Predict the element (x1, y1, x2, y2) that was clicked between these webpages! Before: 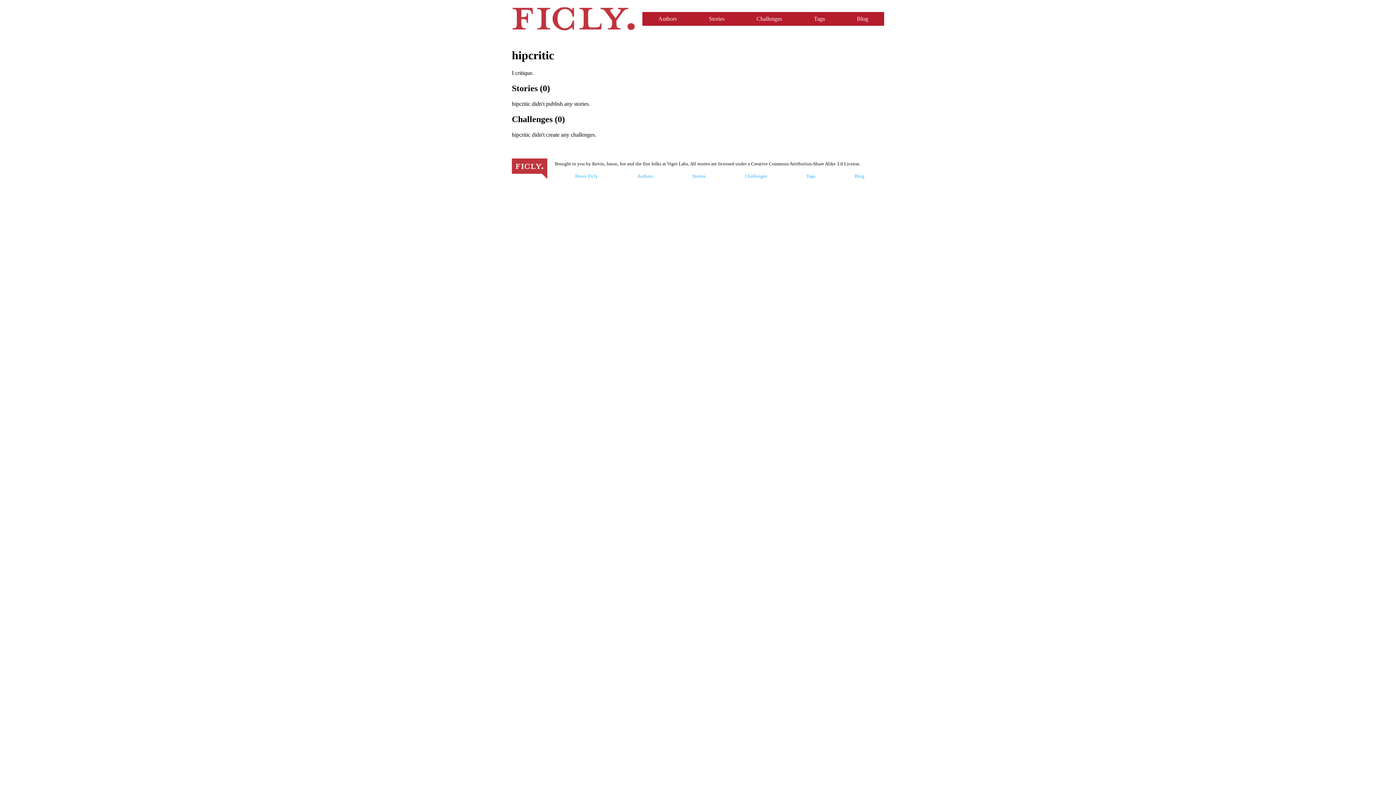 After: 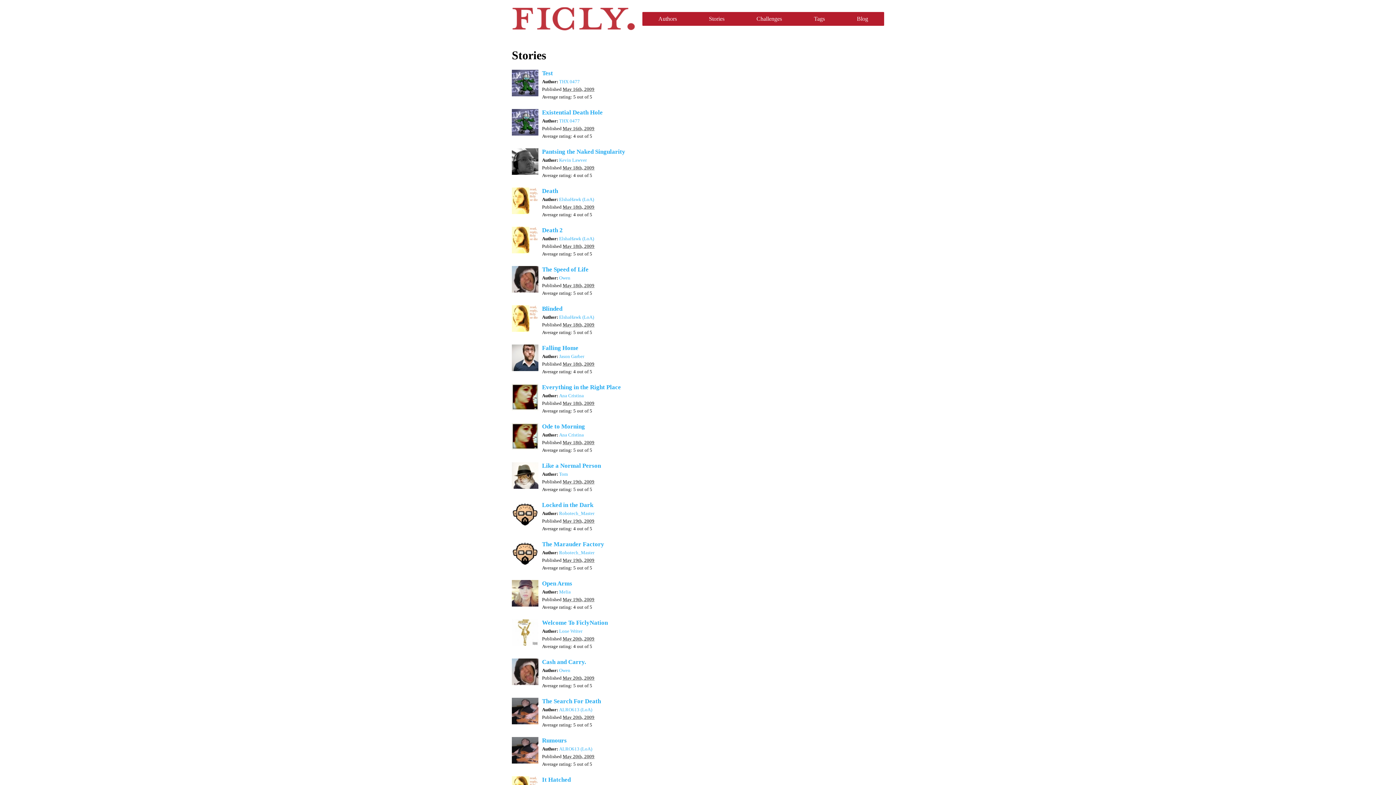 Action: label: Stories bbox: (672, 171, 725, 181)